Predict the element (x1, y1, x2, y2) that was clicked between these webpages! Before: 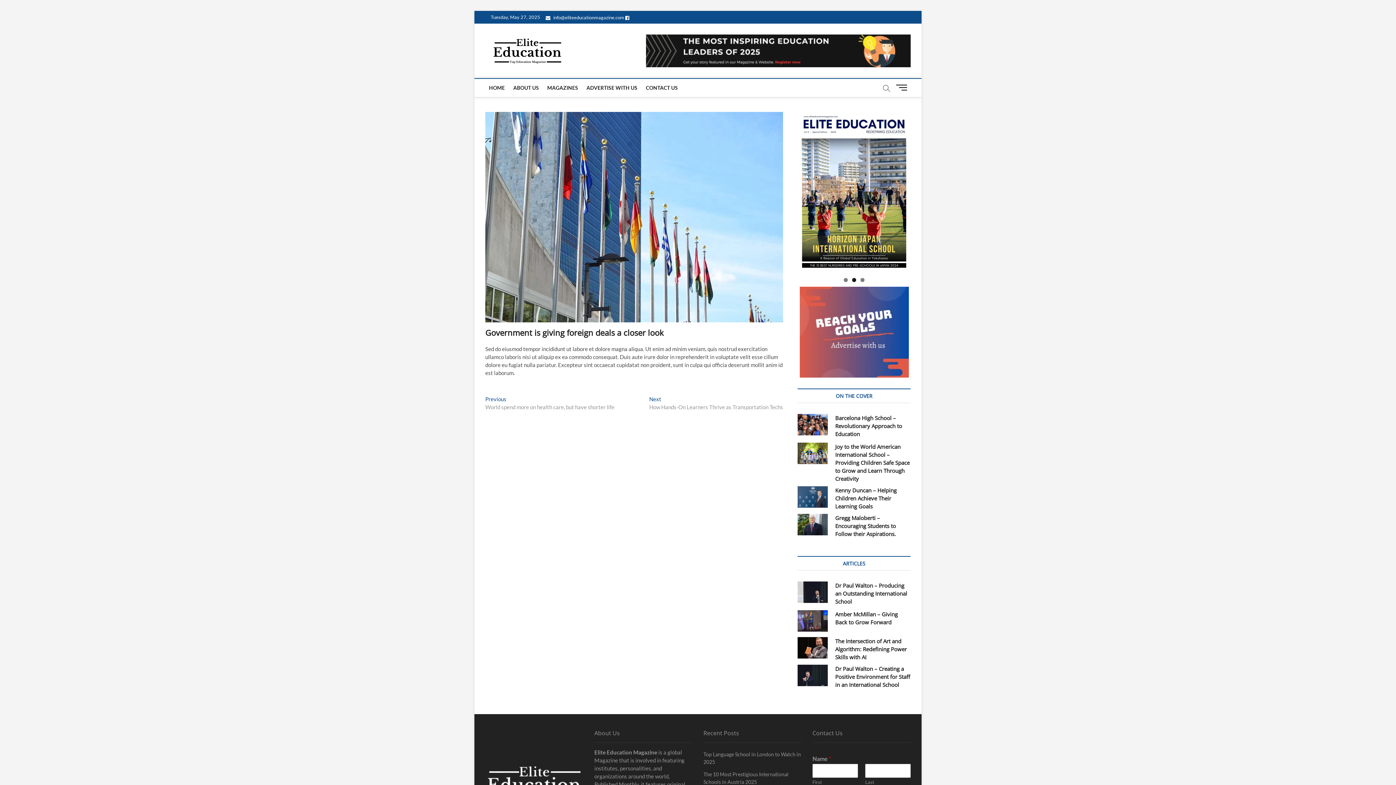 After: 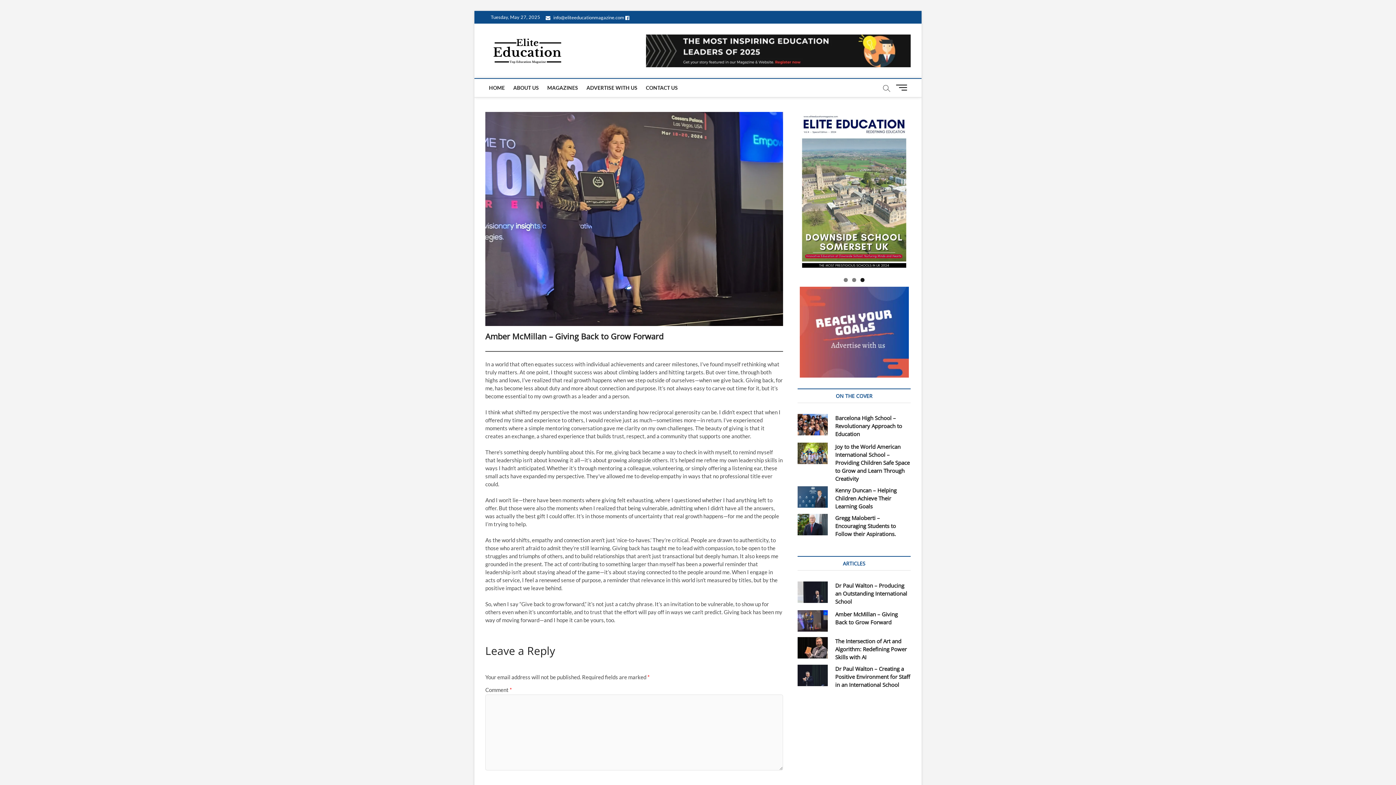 Action: label: Amber McMillan – Giving Back to Grow Forward bbox: (835, 610, 897, 626)